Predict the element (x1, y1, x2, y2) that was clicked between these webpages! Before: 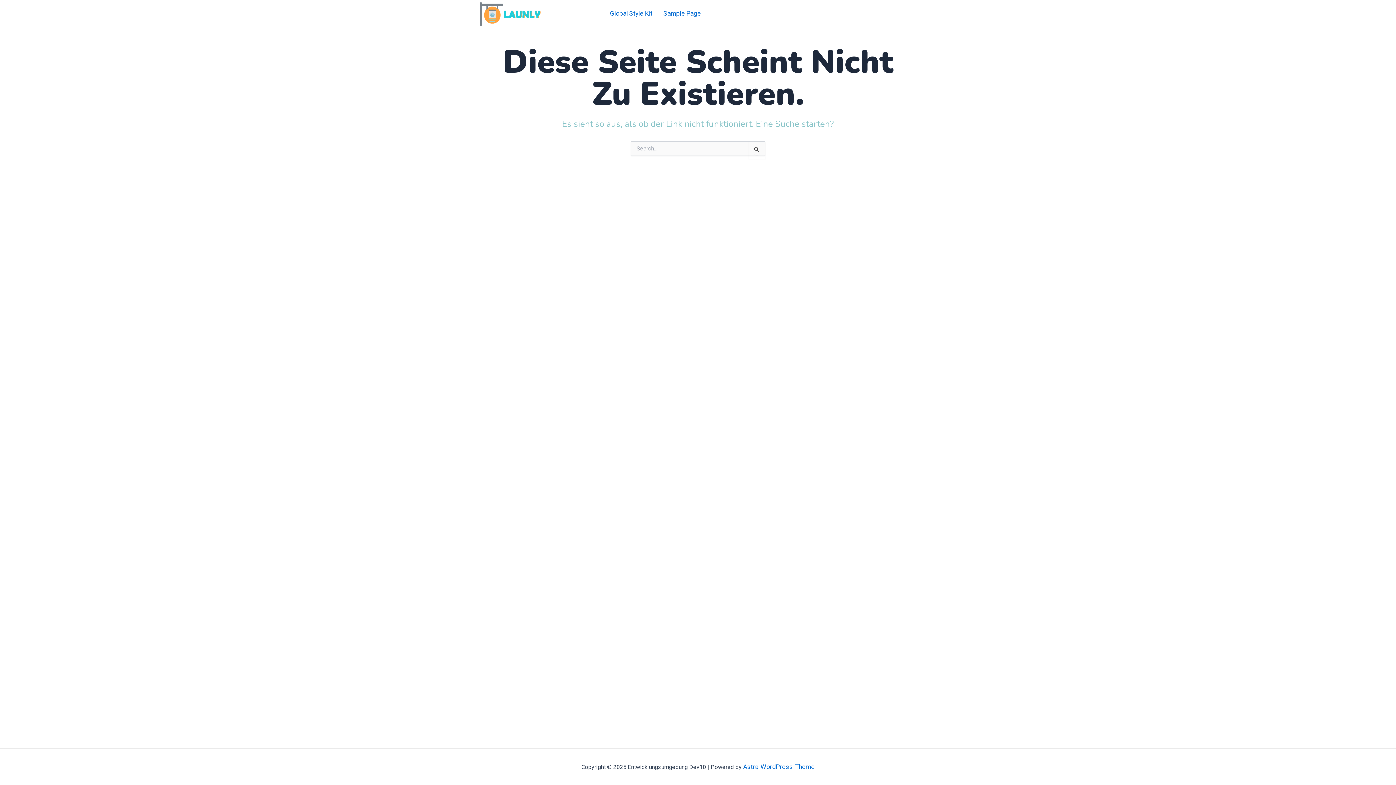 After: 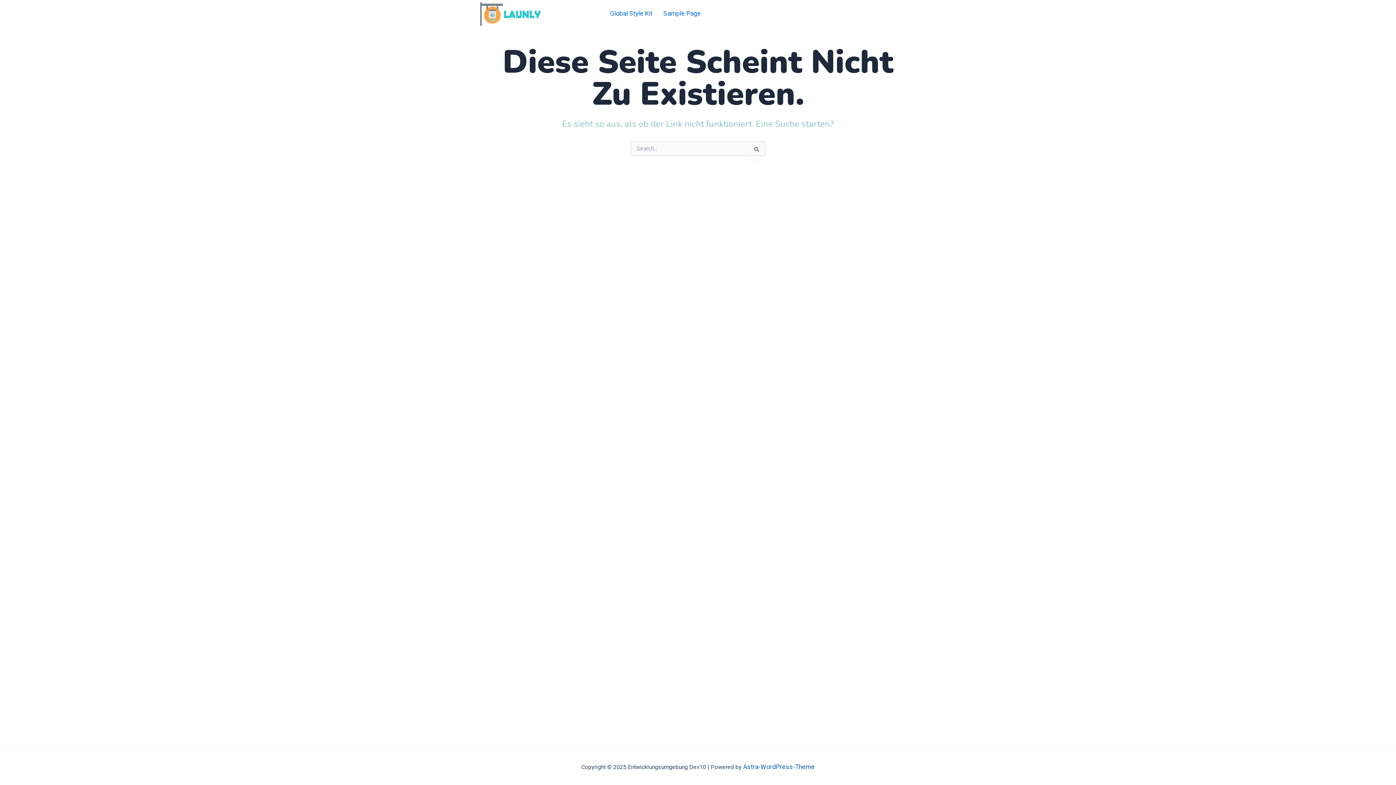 Action: bbox: (743, 763, 814, 770) label: Astra-WordPress-Theme